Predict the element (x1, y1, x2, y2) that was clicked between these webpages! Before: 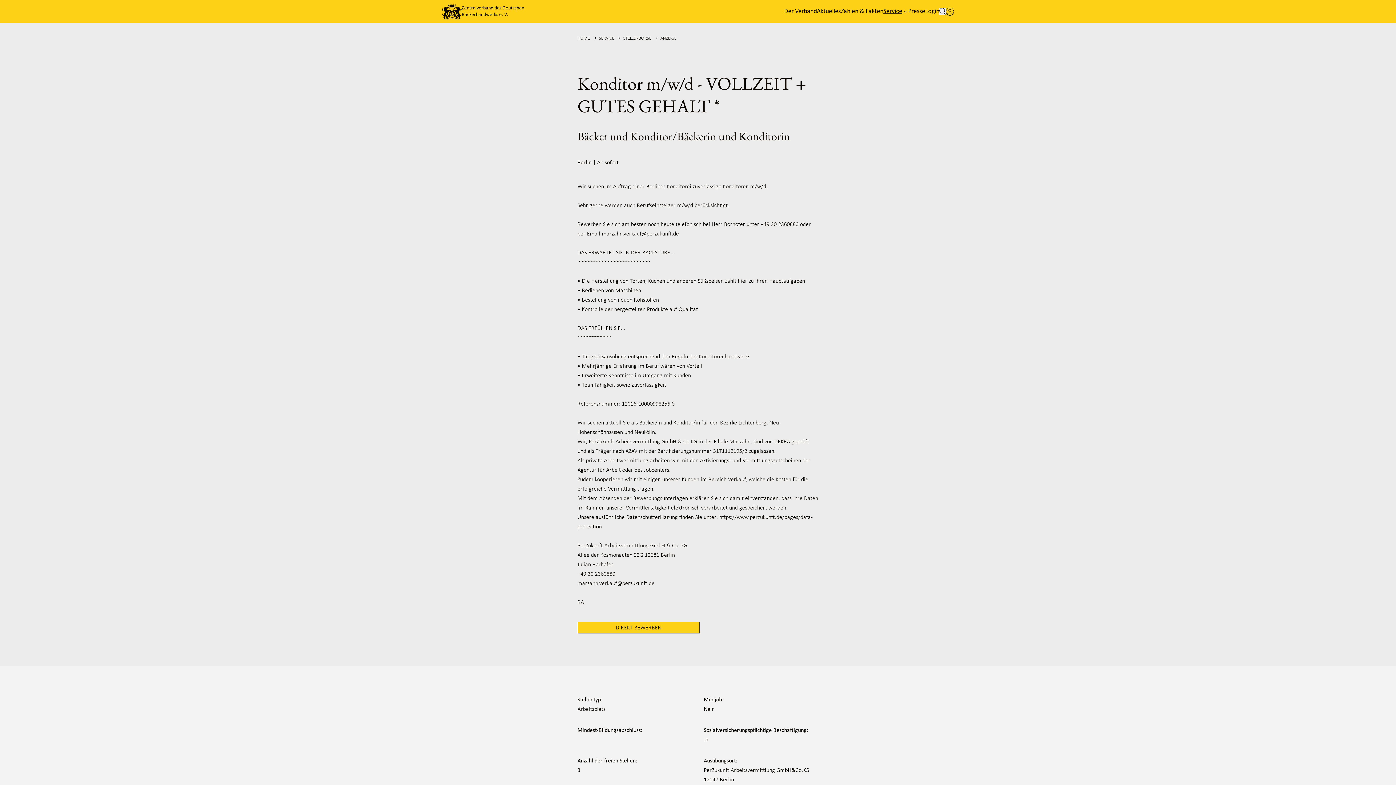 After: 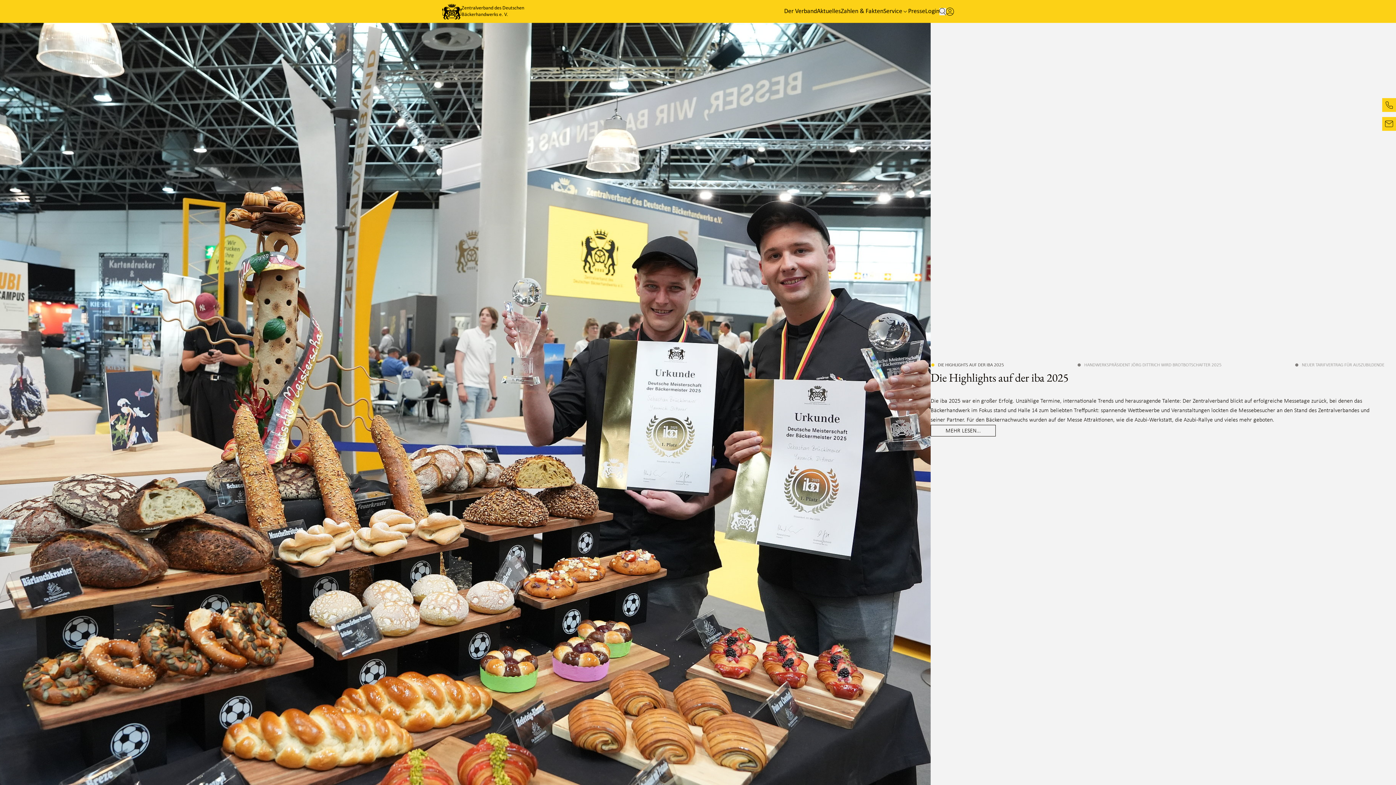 Action: bbox: (442, 3, 524, 19) label: Zentralverband des Deutschen
Bäckerhandwerks e. V.